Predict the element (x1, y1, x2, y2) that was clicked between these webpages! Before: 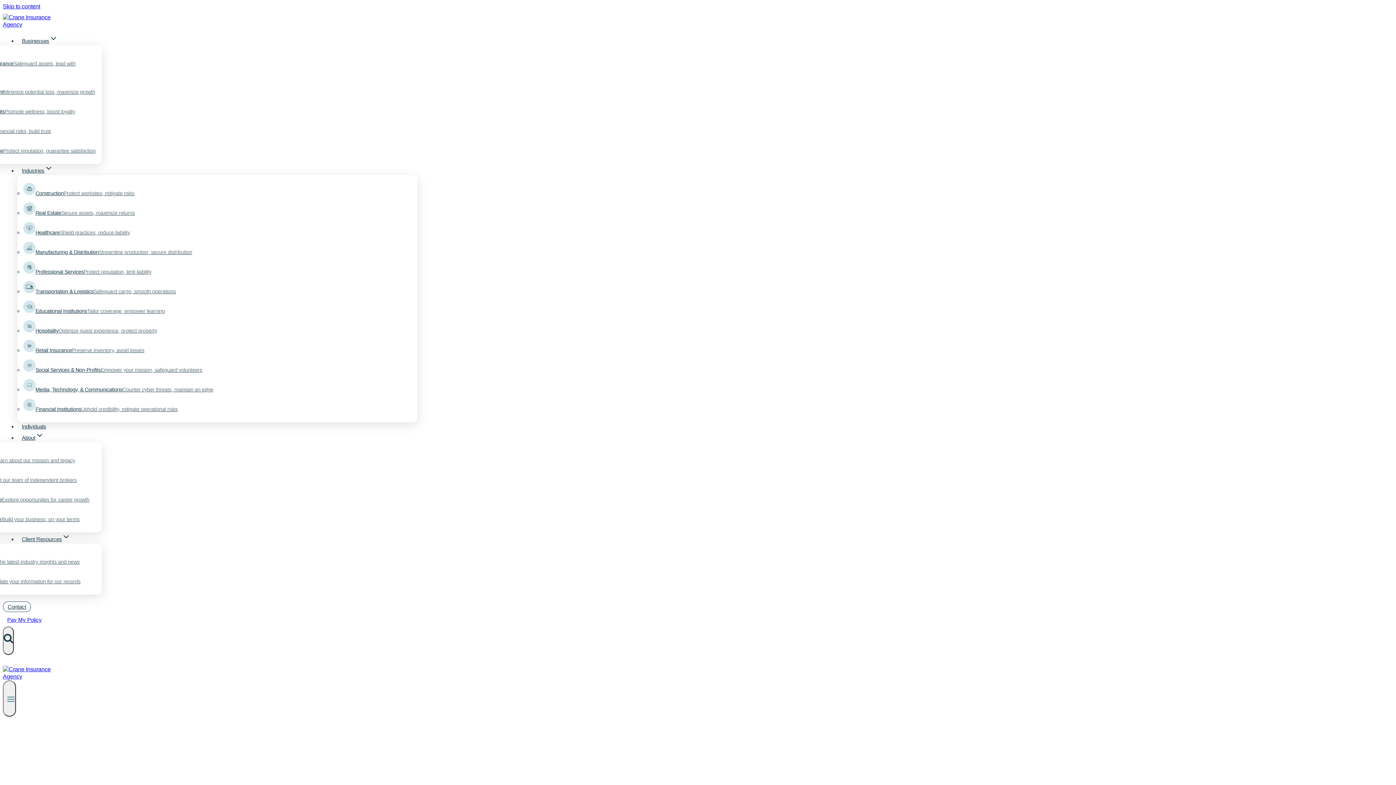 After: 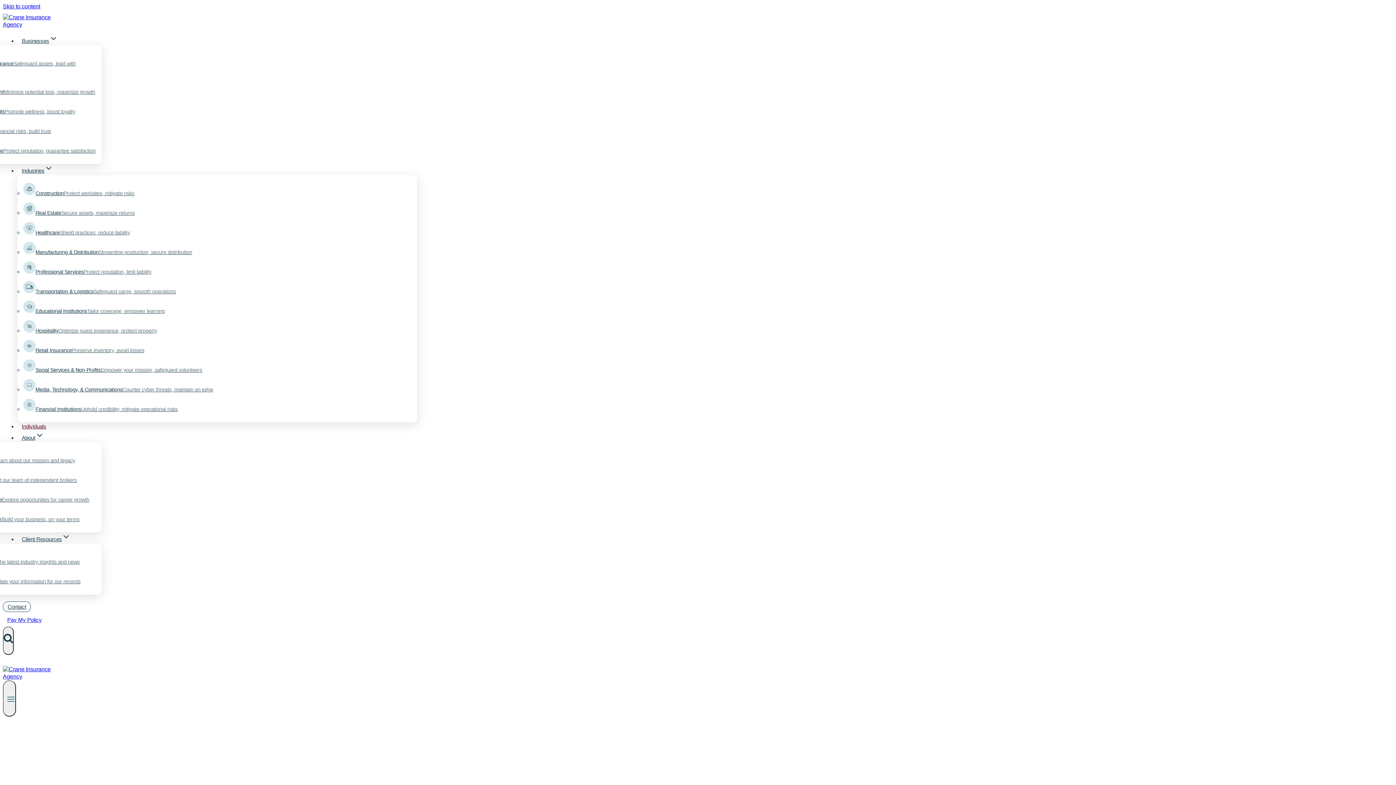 Action: label: Individuals bbox: (17, 420, 50, 433)